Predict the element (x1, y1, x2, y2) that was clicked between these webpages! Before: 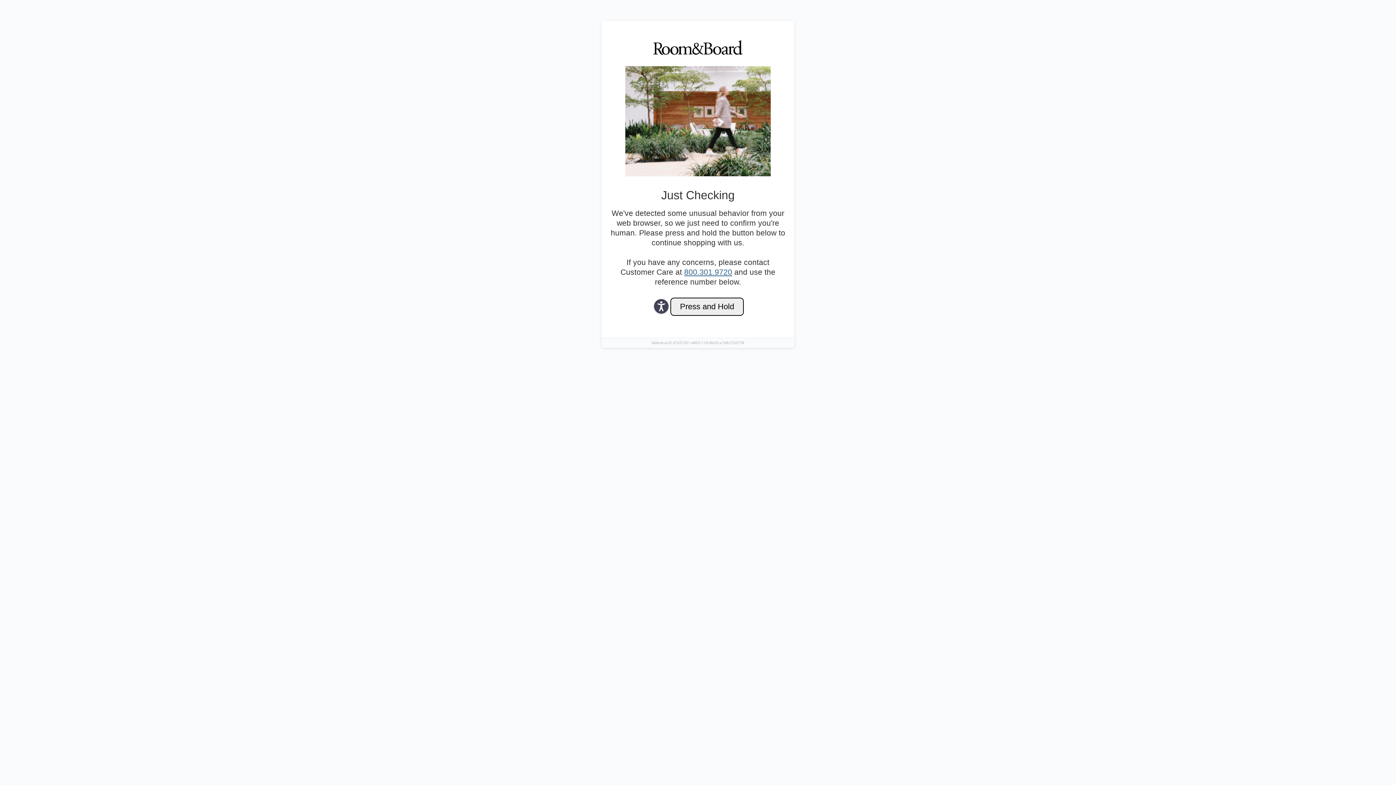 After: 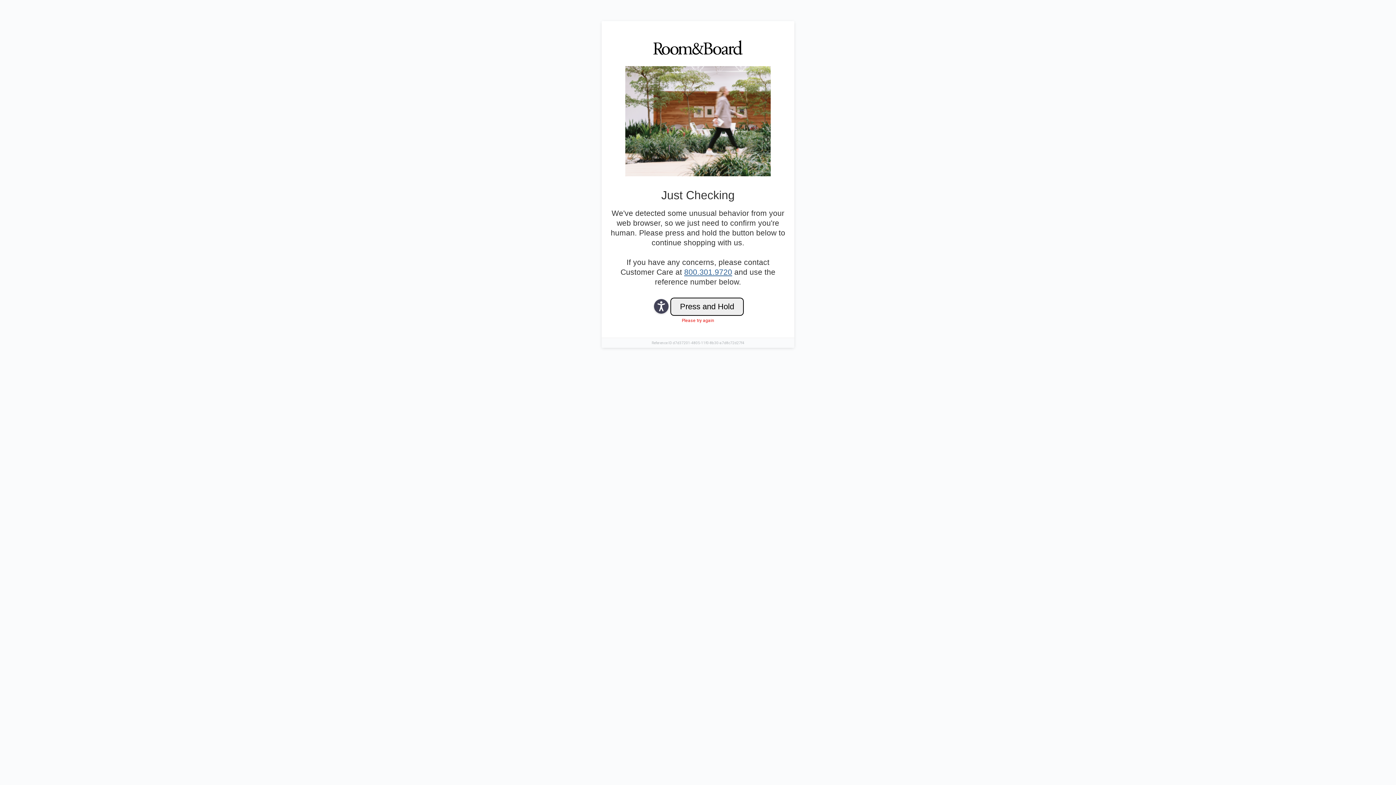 Action: label: 800.301.9720 bbox: (684, 268, 732, 276)